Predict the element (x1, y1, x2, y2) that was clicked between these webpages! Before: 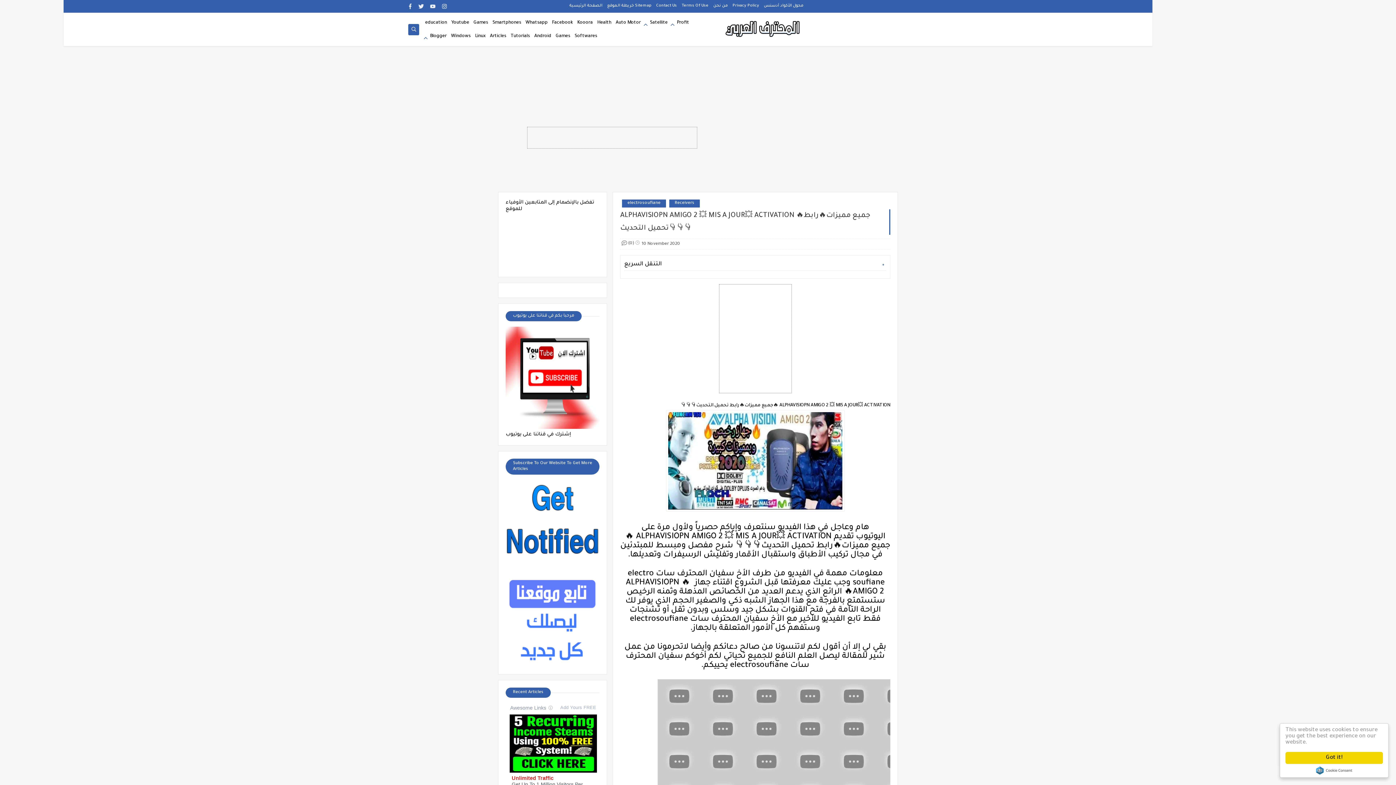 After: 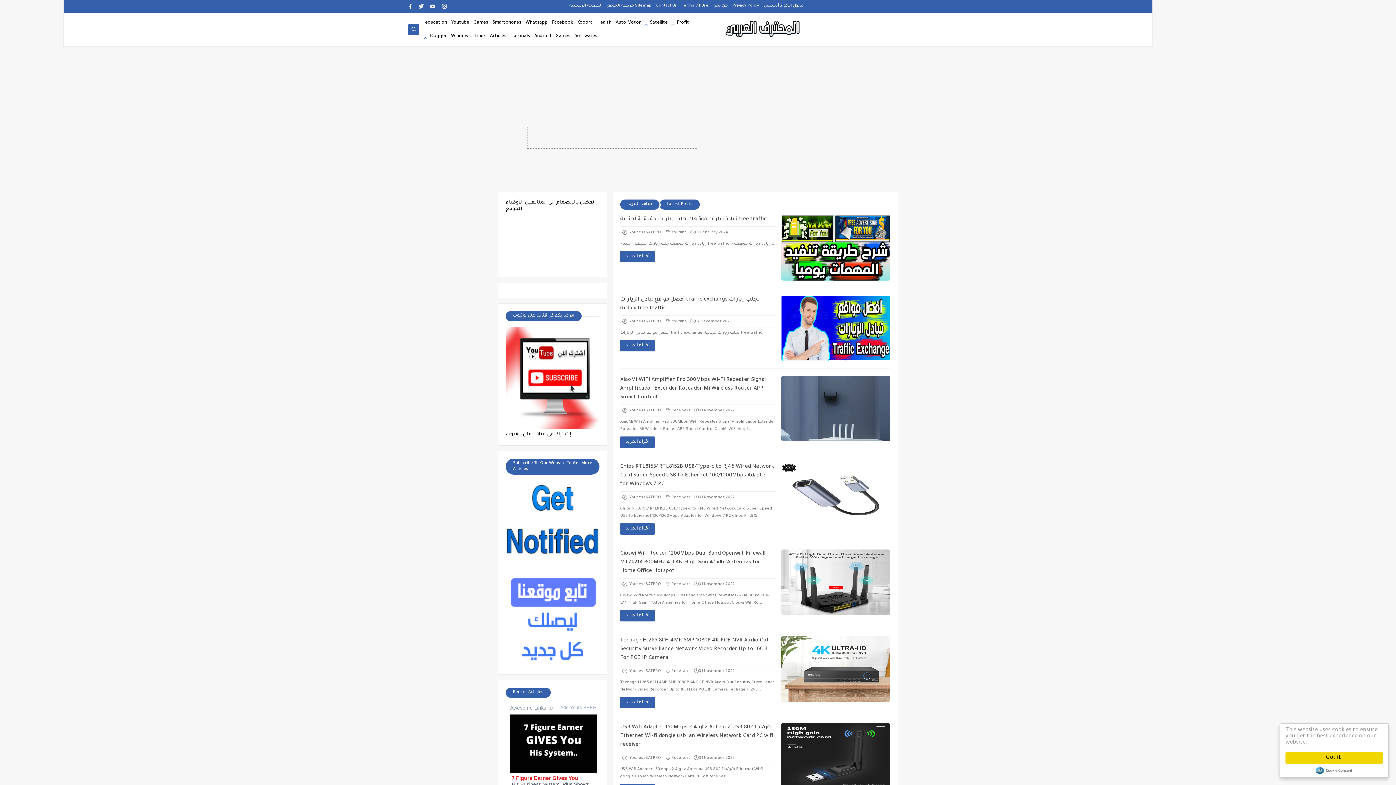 Action: bbox: (717, 16, 808, 41)